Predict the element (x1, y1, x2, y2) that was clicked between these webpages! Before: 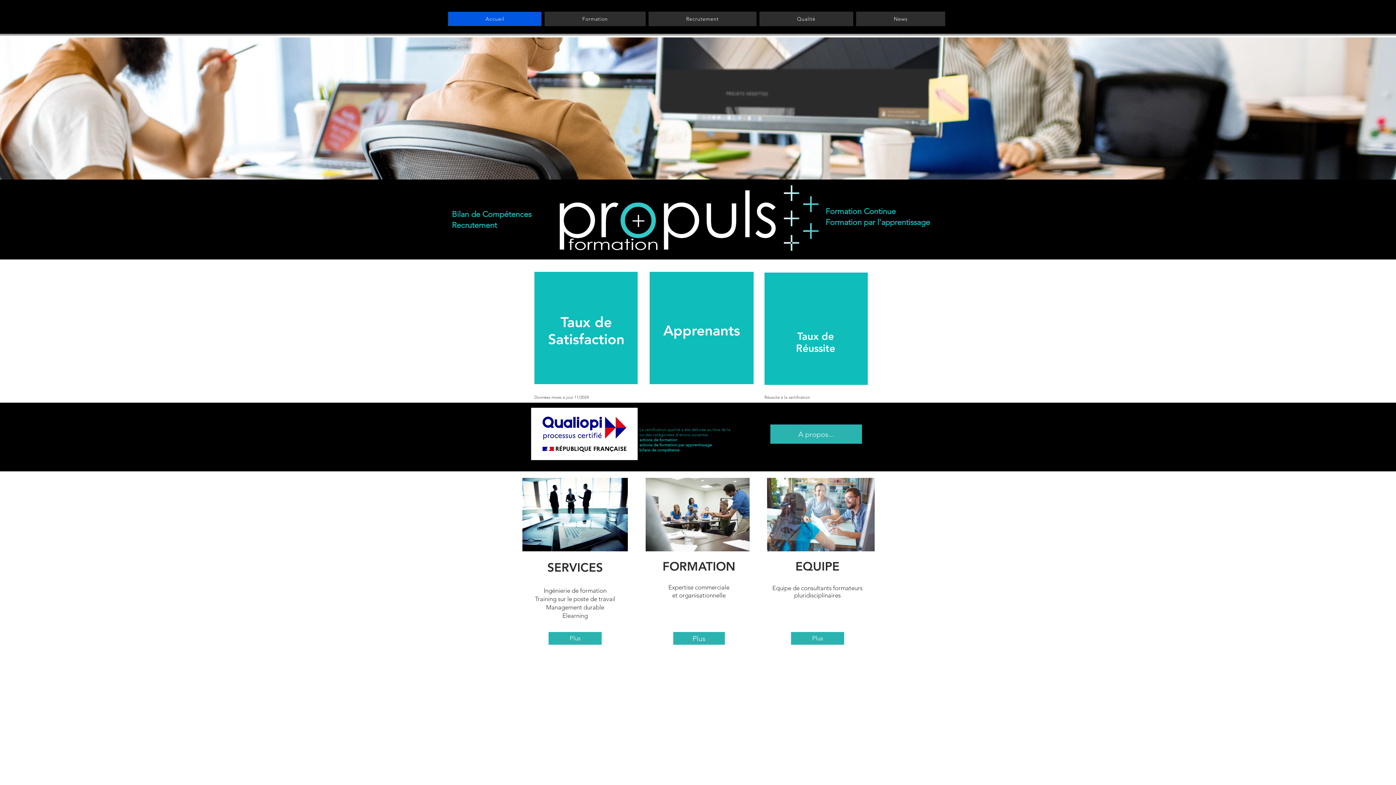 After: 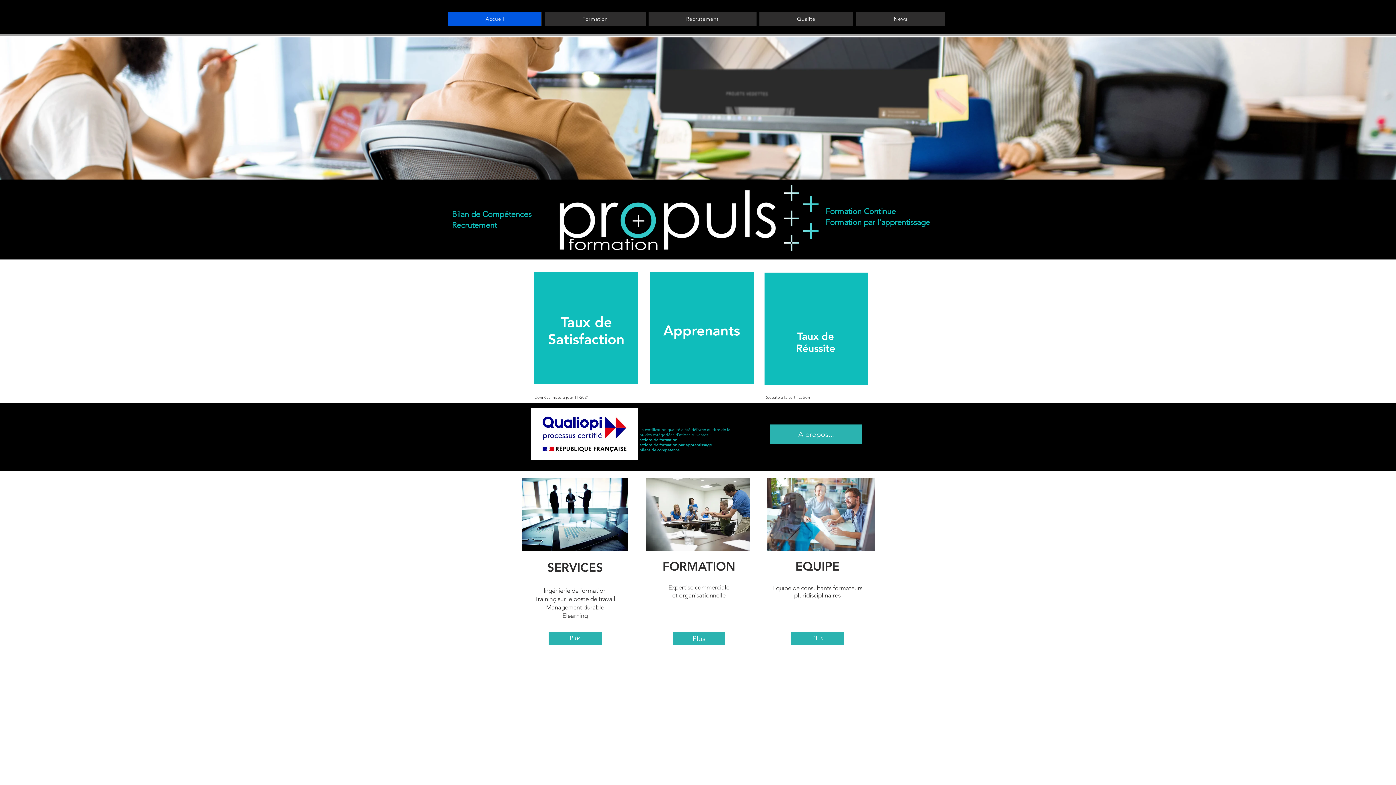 Action: label: Accueil bbox: (448, 11, 541, 26)